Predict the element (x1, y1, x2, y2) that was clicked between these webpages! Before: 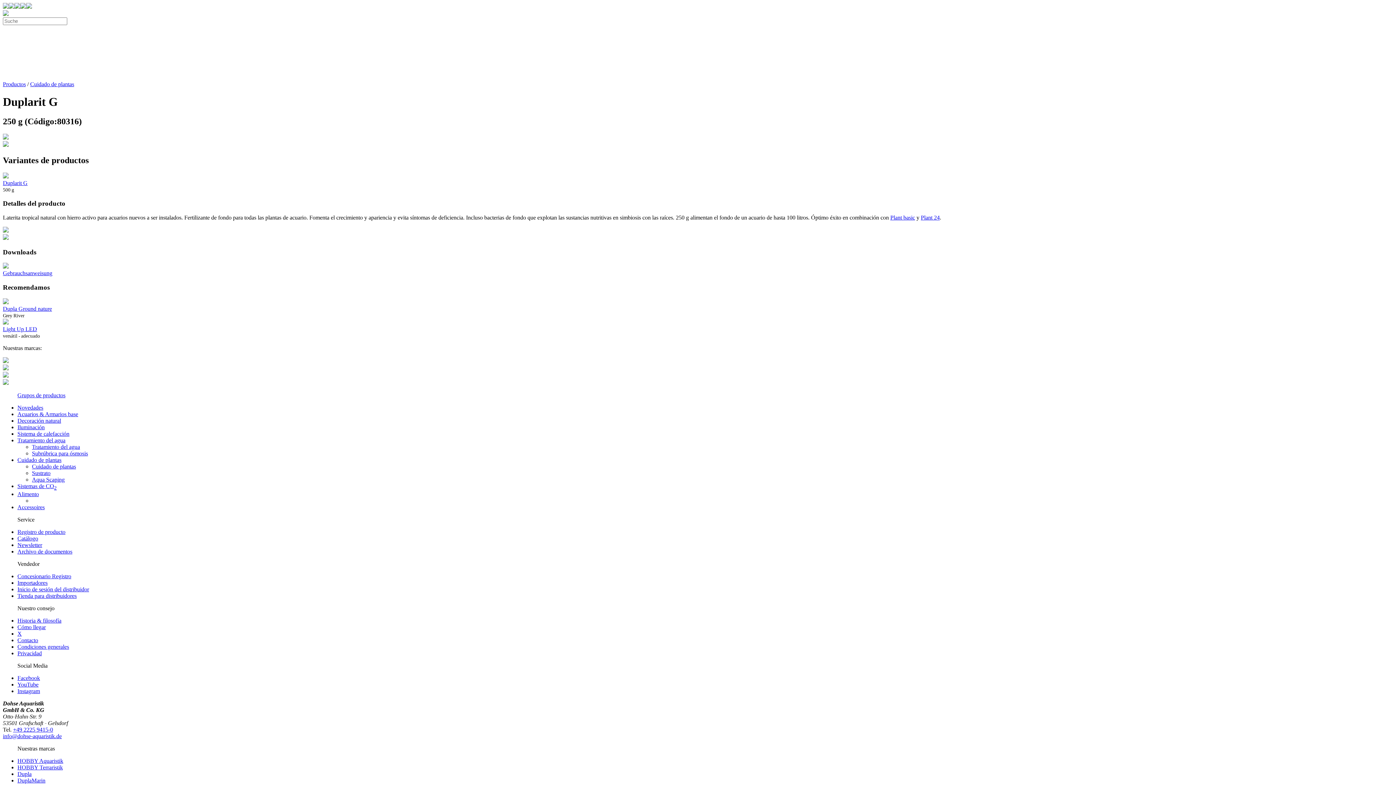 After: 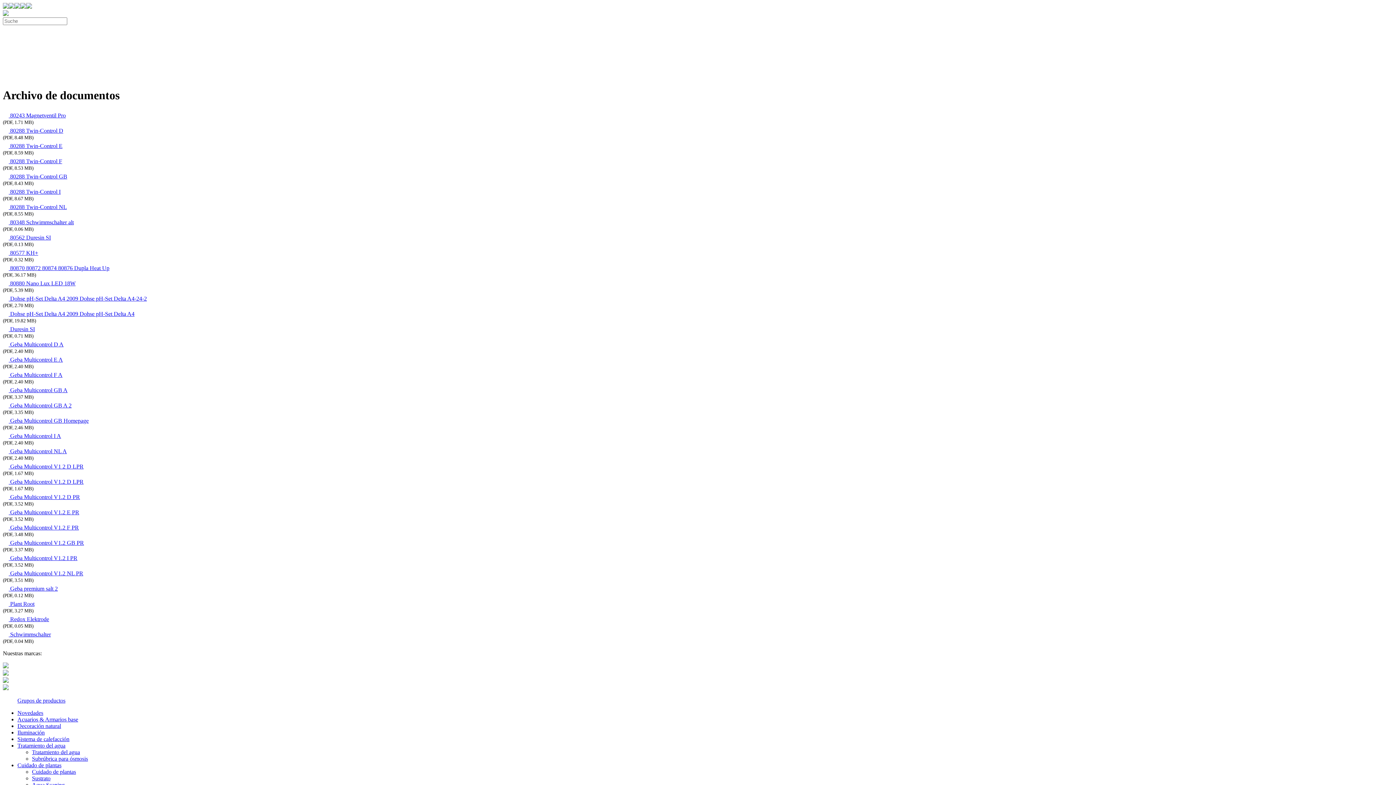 Action: label: Archivo de documentos bbox: (17, 548, 72, 554)